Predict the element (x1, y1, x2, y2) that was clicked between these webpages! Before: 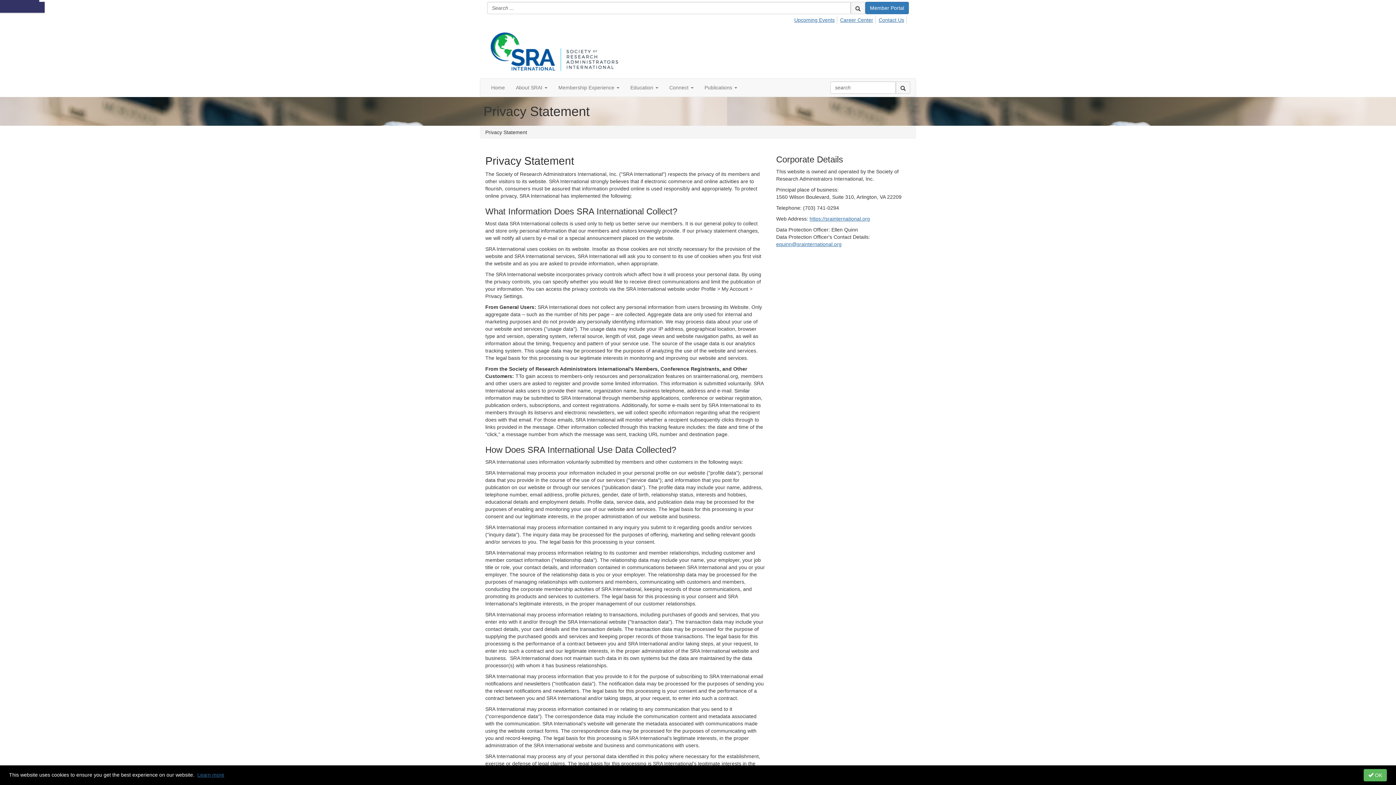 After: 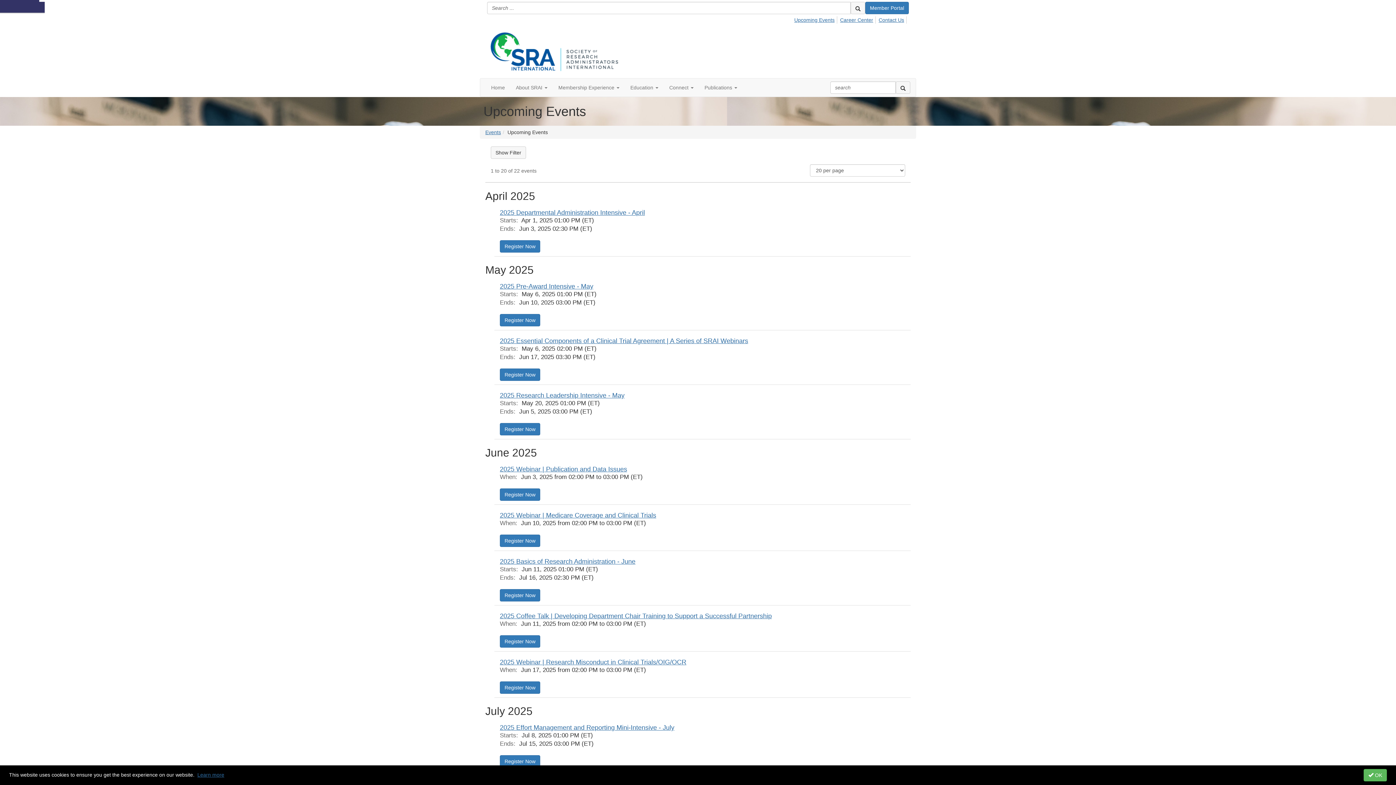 Action: label: Upcoming Events bbox: (793, 16, 837, 23)